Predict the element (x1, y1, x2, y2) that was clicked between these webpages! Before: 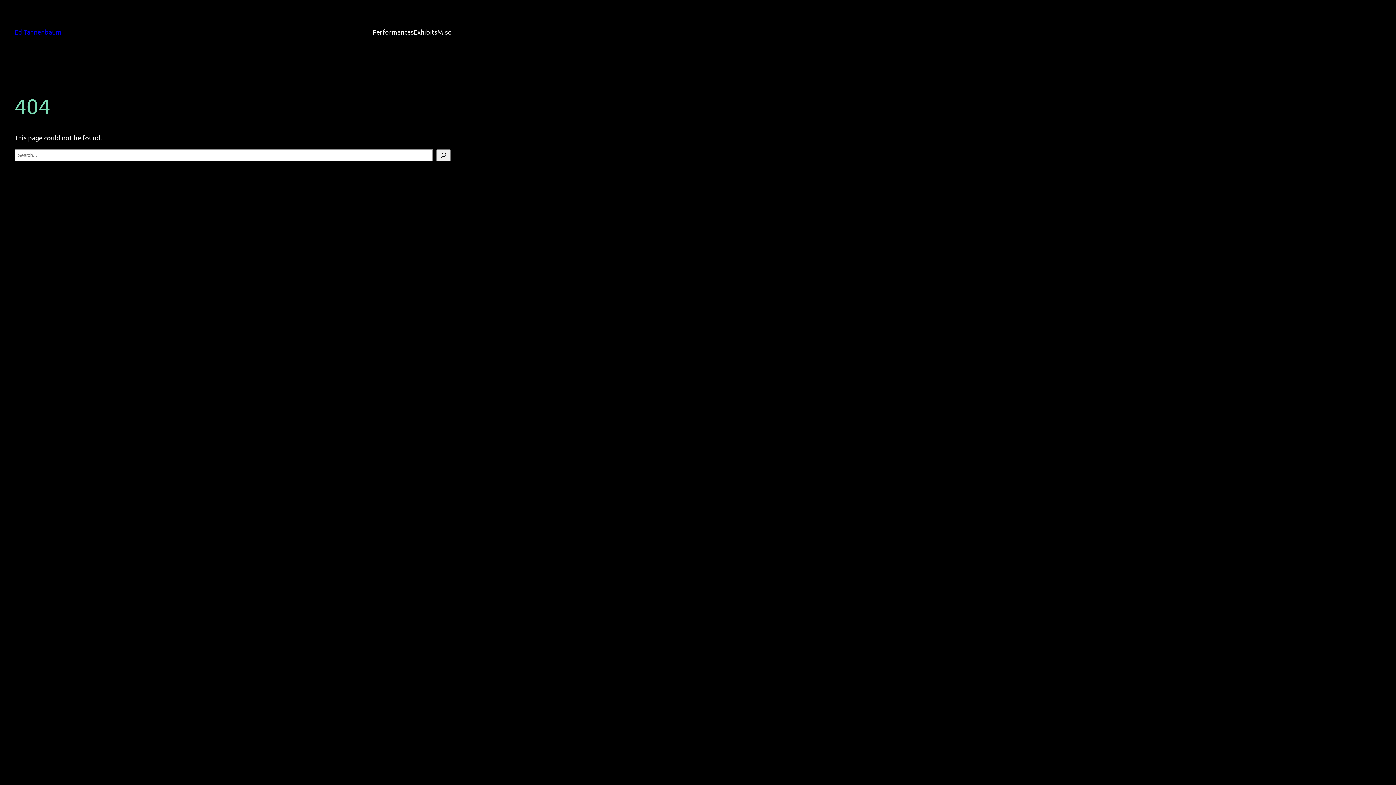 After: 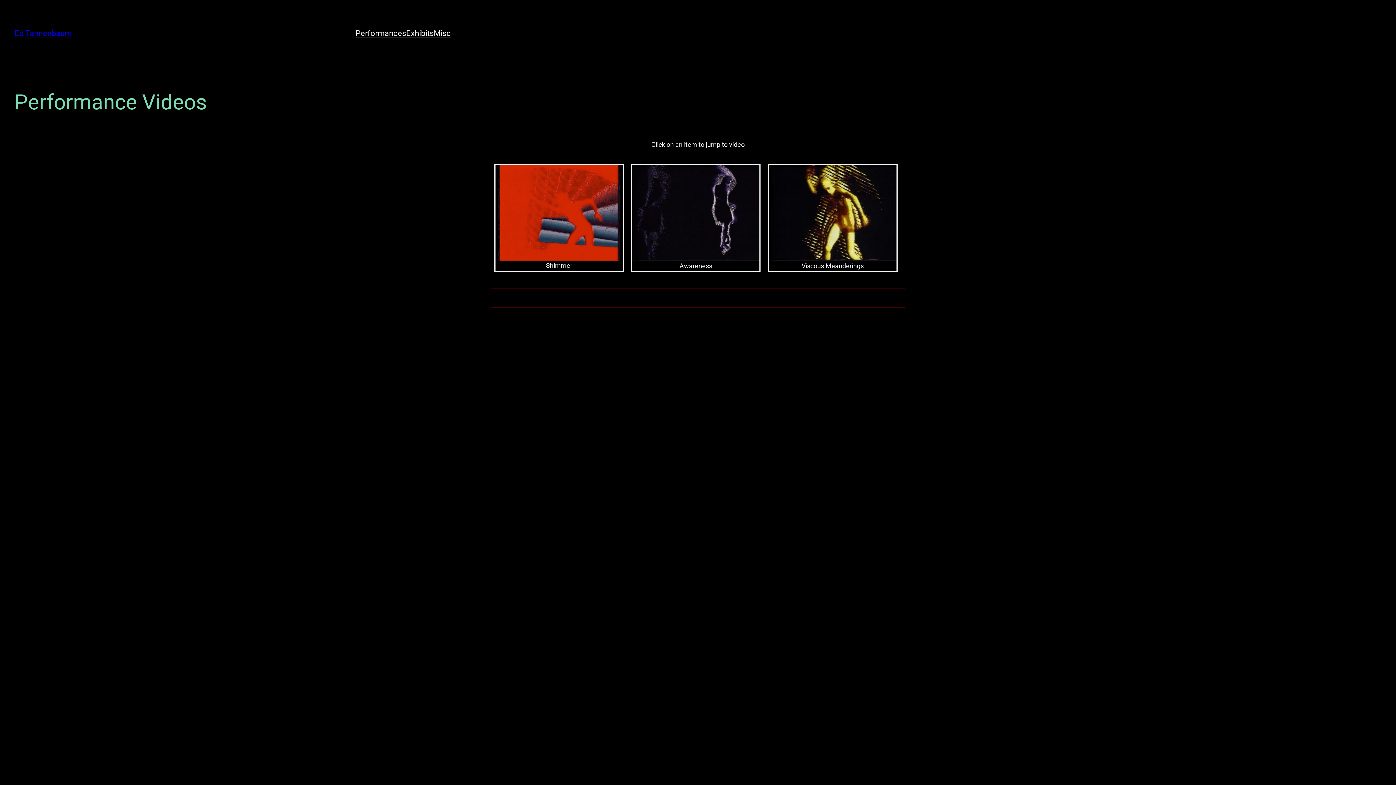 Action: label: Performances bbox: (372, 26, 413, 37)